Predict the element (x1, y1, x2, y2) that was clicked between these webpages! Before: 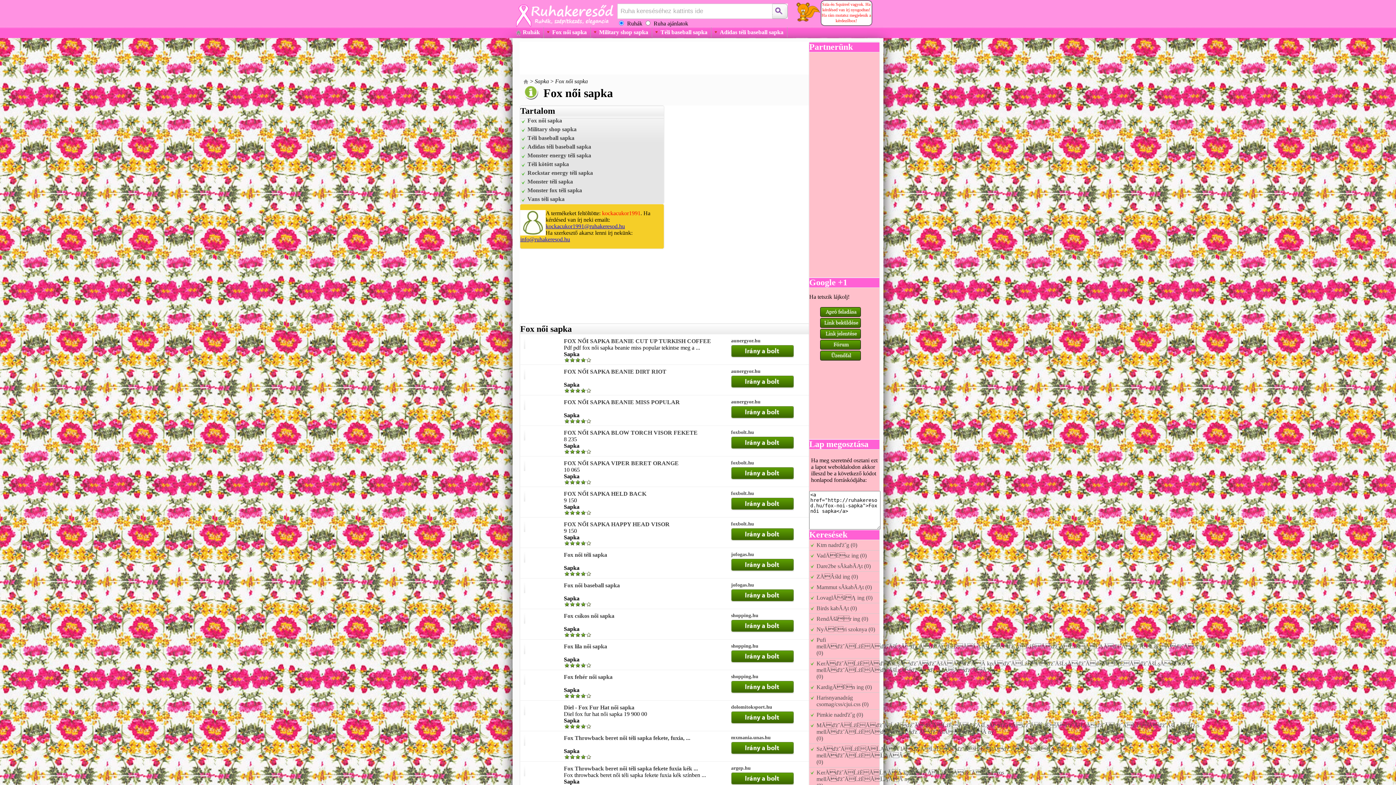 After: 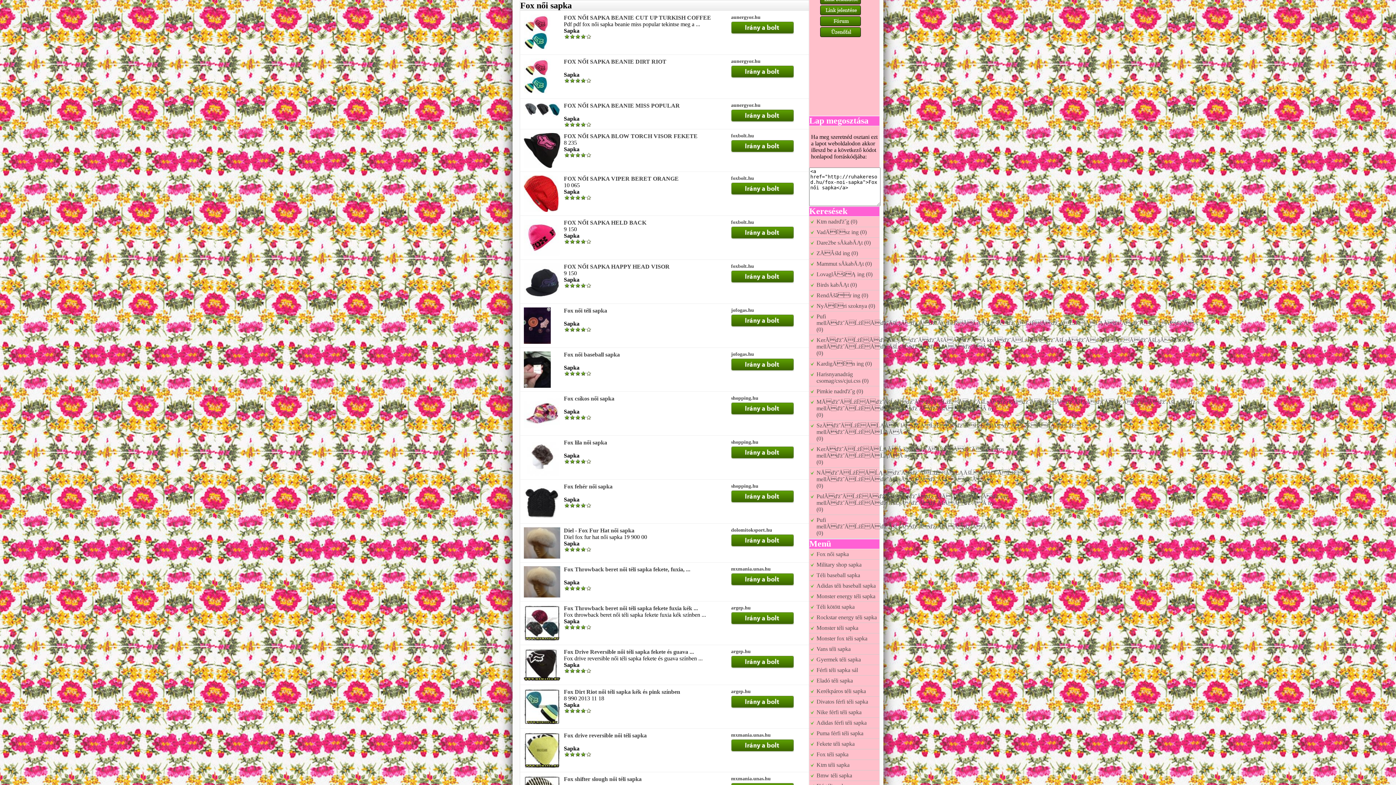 Action: label: Fox női sapka bbox: (527, 117, 562, 123)